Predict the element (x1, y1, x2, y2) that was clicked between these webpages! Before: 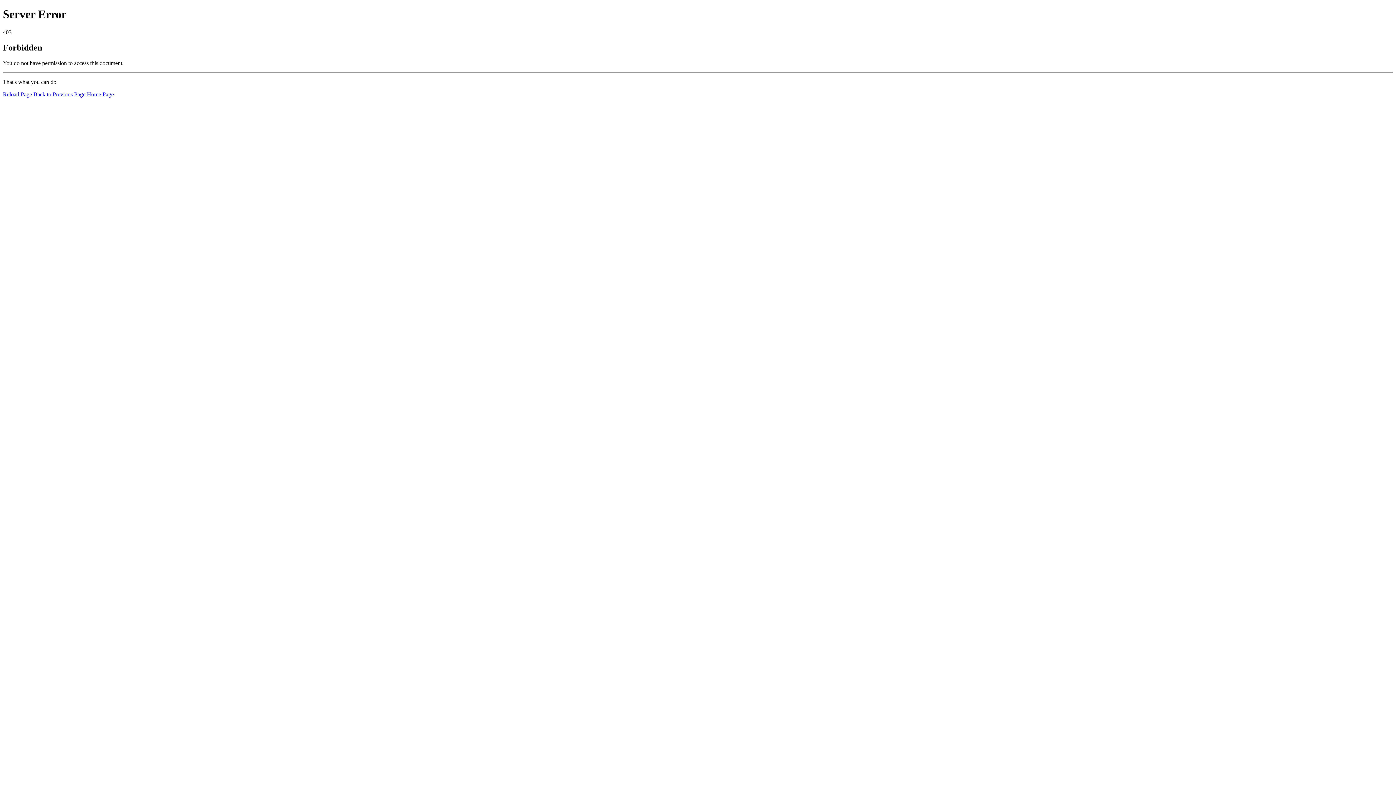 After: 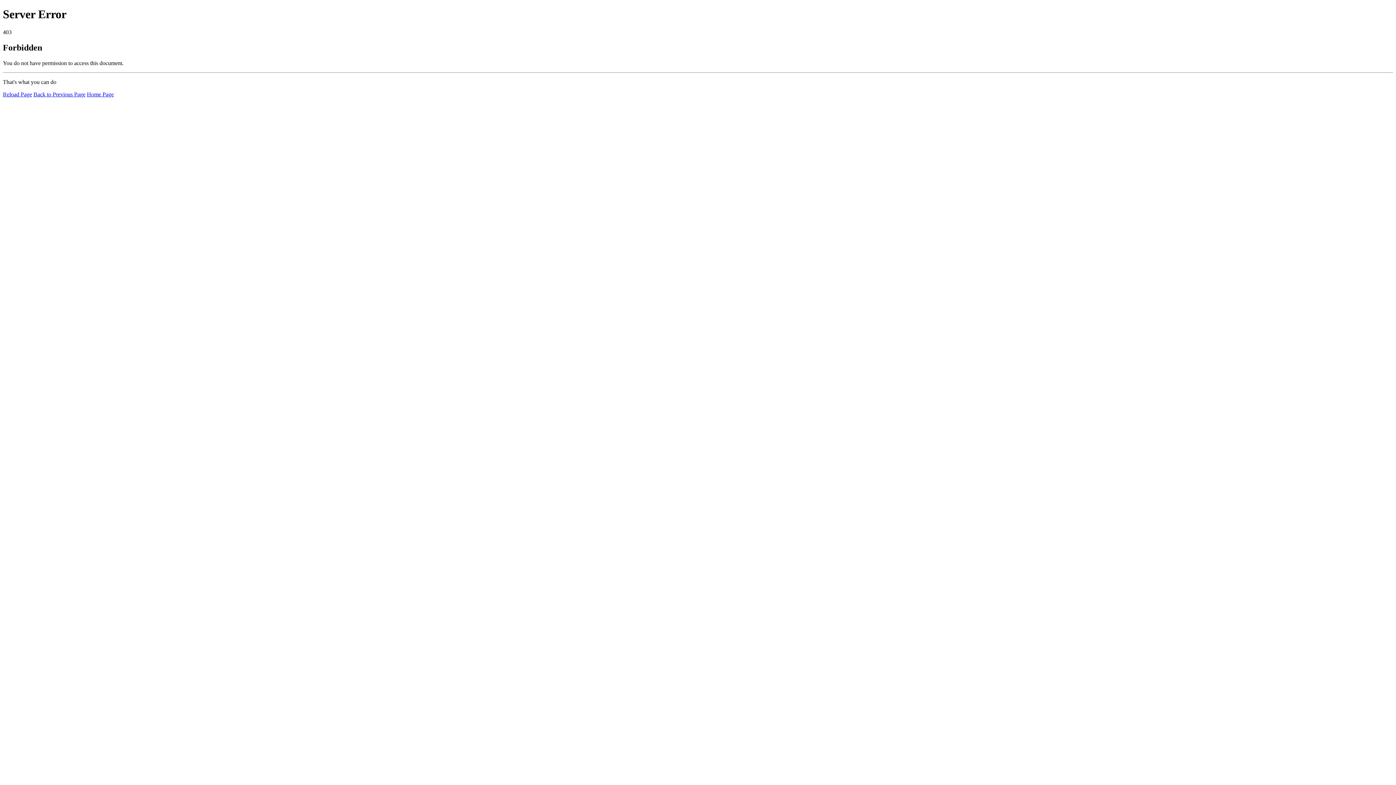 Action: label: Reload Page bbox: (2, 91, 32, 97)